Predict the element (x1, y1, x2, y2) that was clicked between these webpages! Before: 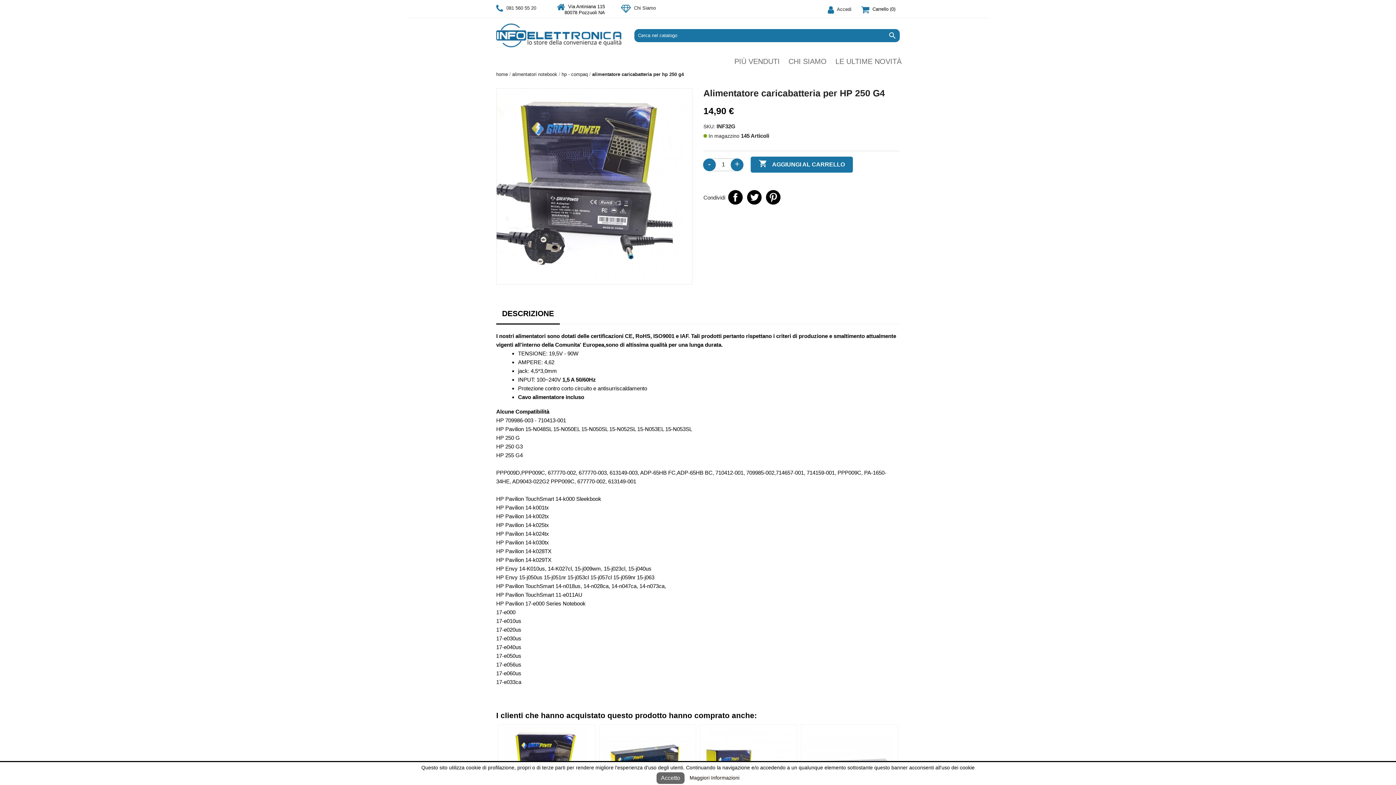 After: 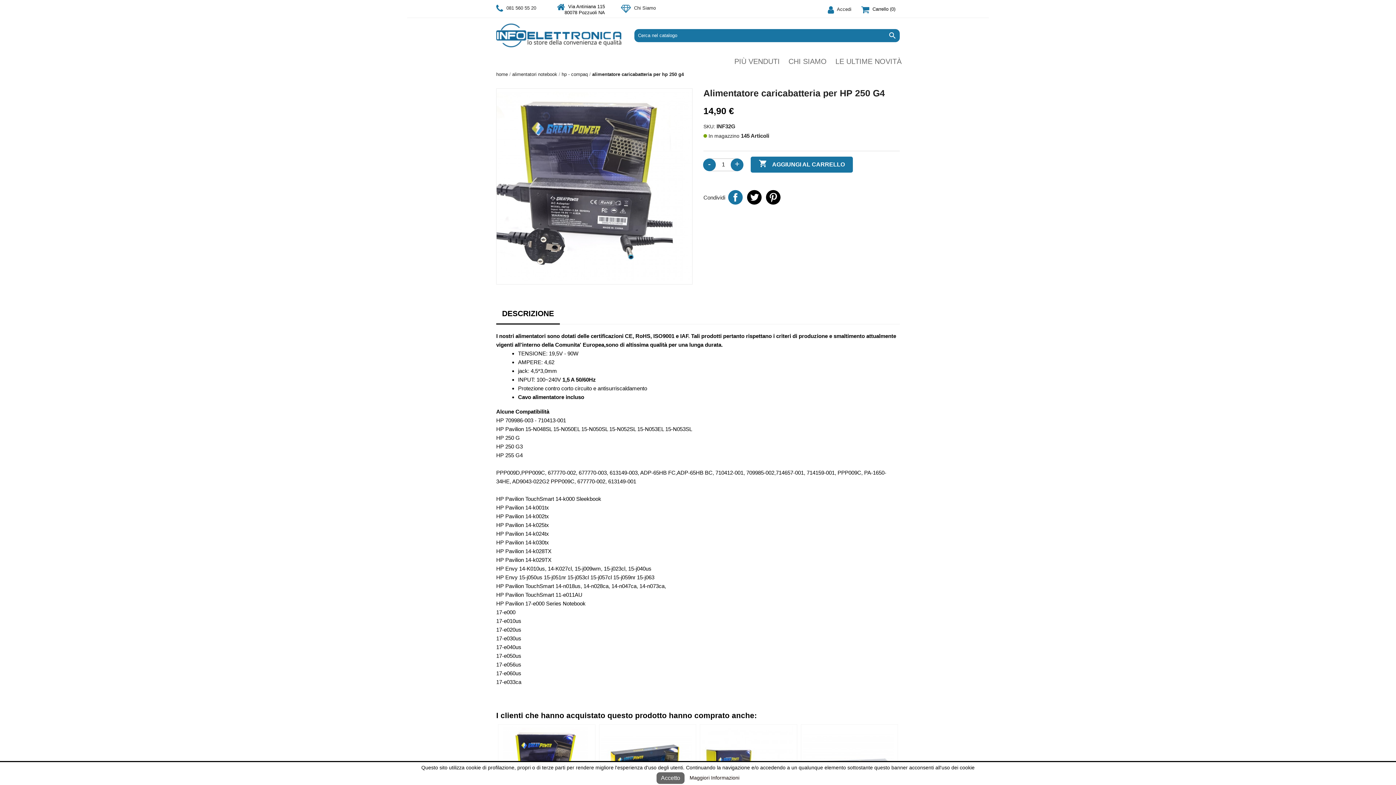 Action: bbox: (728, 190, 742, 204) label: Condividi